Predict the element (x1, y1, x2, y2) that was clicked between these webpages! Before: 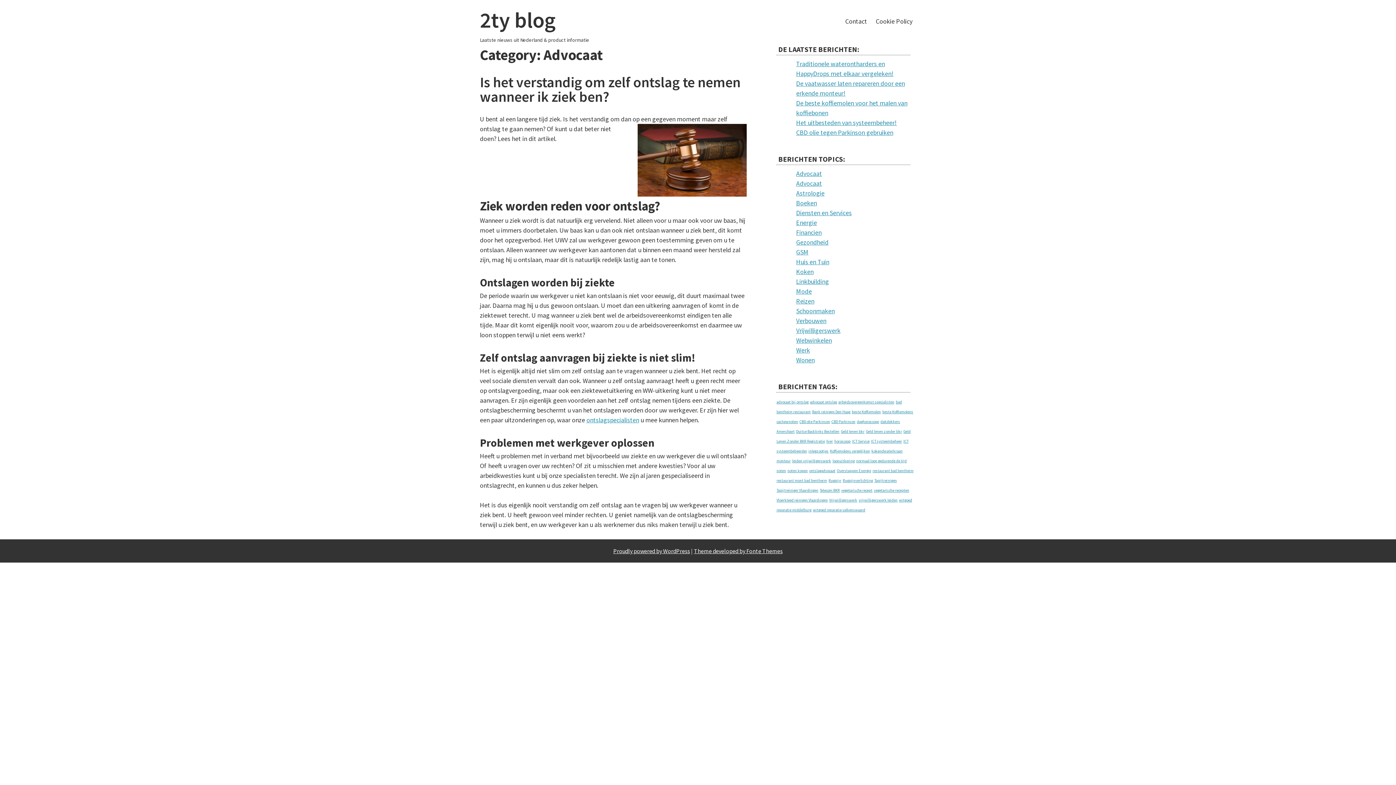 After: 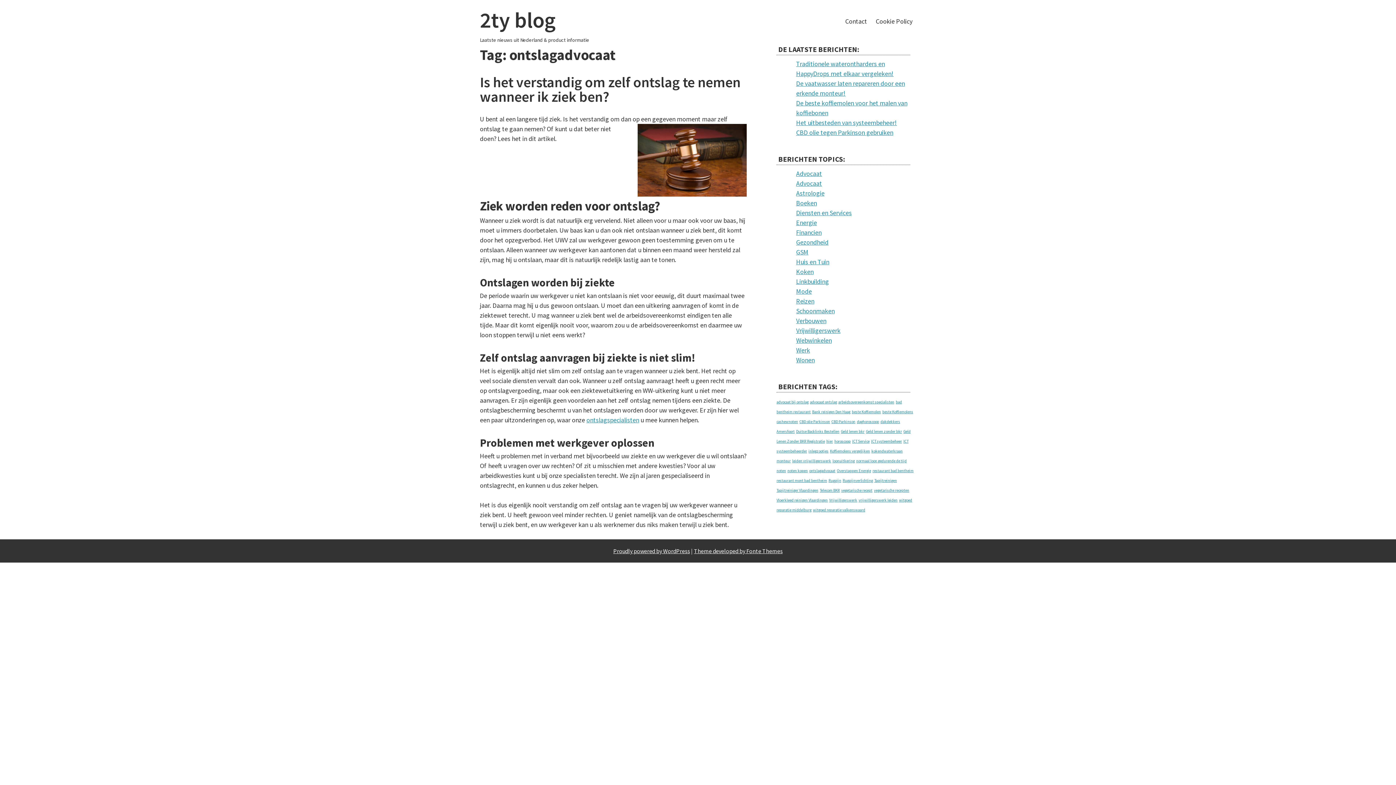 Action: bbox: (809, 468, 835, 473) label: ontslagadvocaat (1 item)